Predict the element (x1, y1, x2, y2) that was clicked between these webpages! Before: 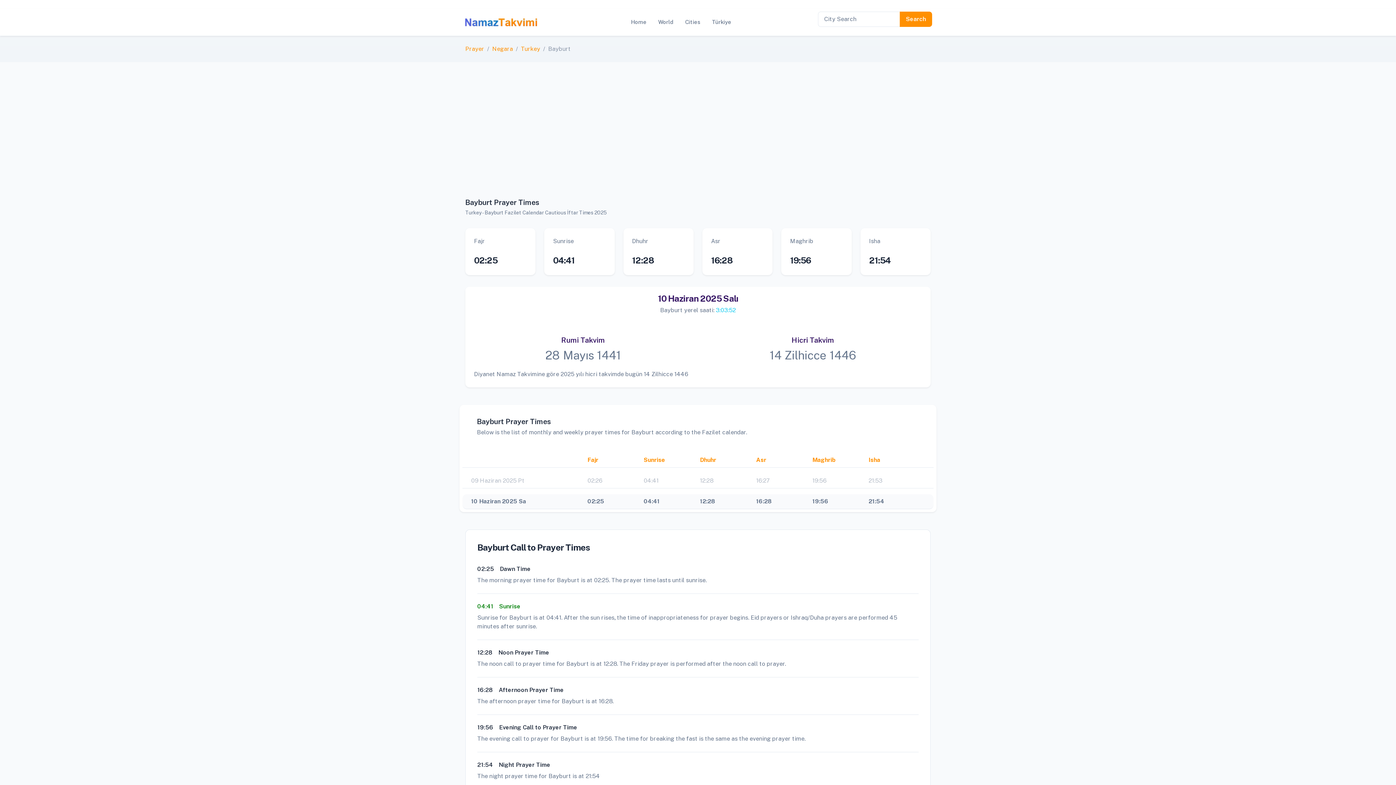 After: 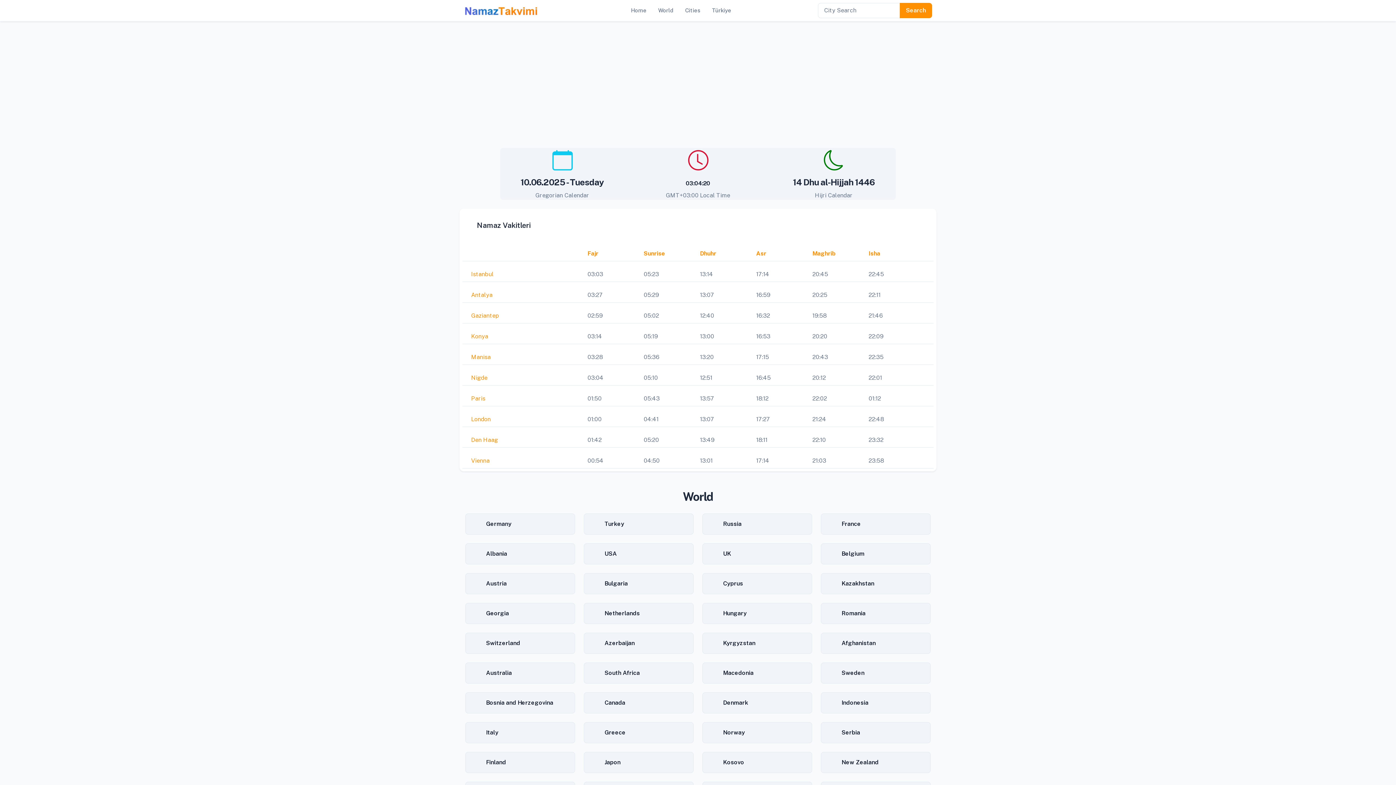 Action: label: Home bbox: (625, 15, 652, 29)